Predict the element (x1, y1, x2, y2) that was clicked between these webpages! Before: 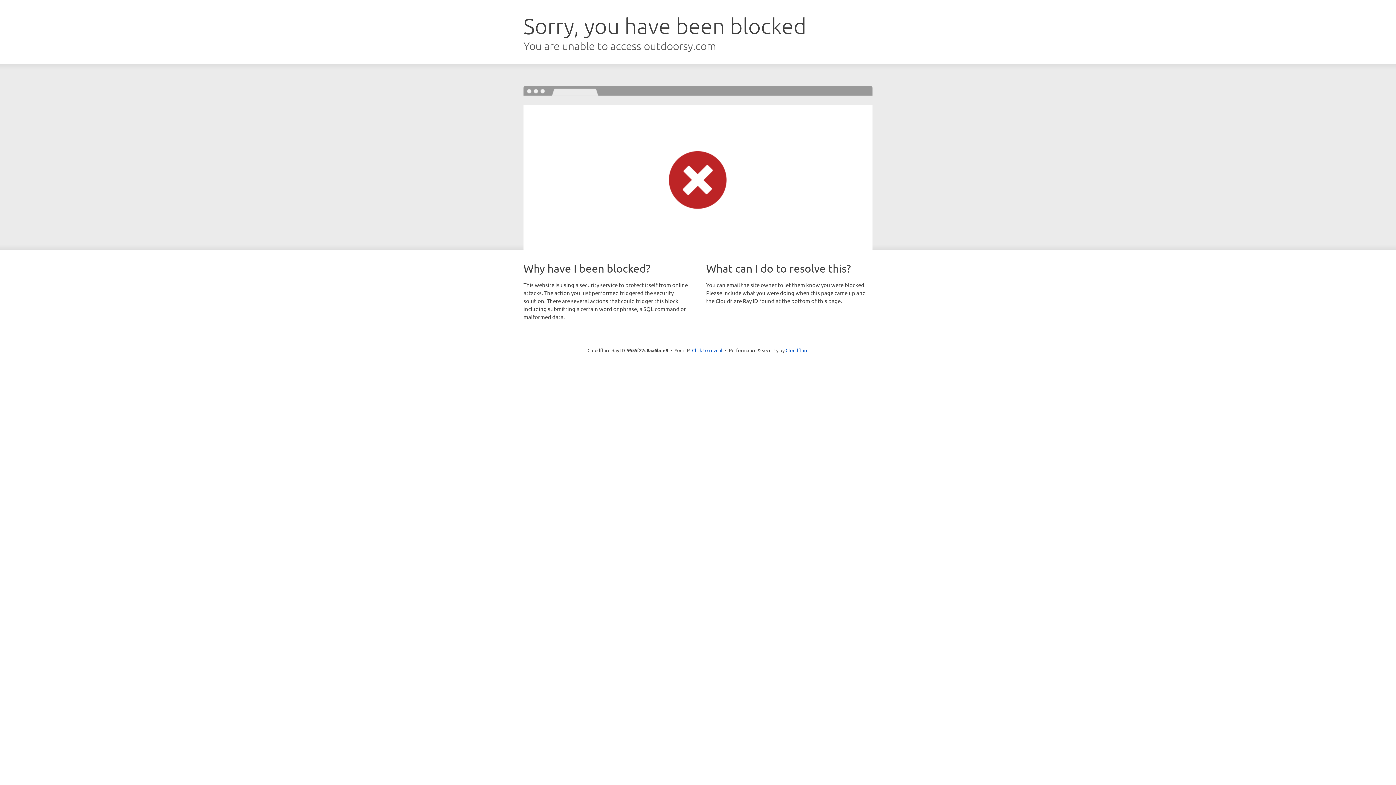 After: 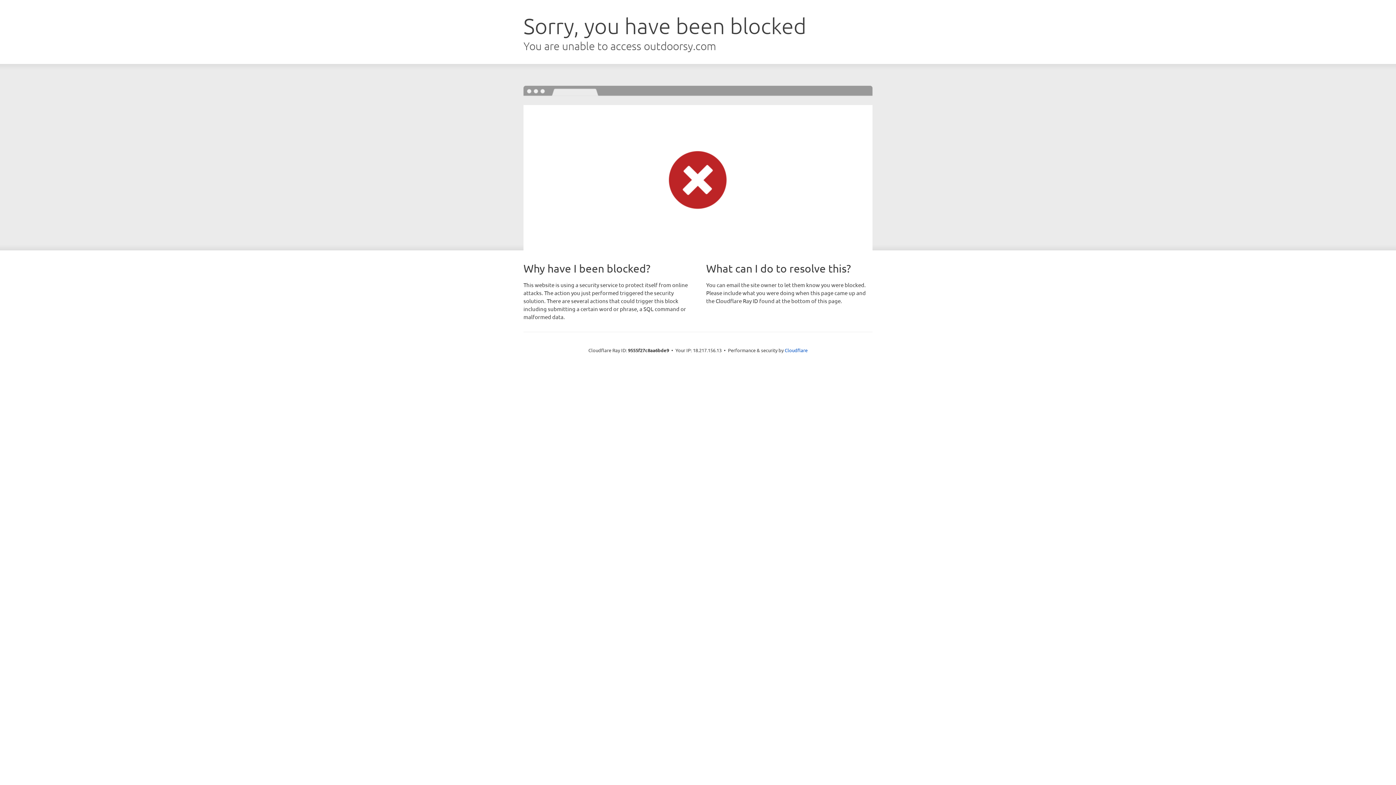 Action: label: Click to reveal bbox: (692, 346, 722, 353)